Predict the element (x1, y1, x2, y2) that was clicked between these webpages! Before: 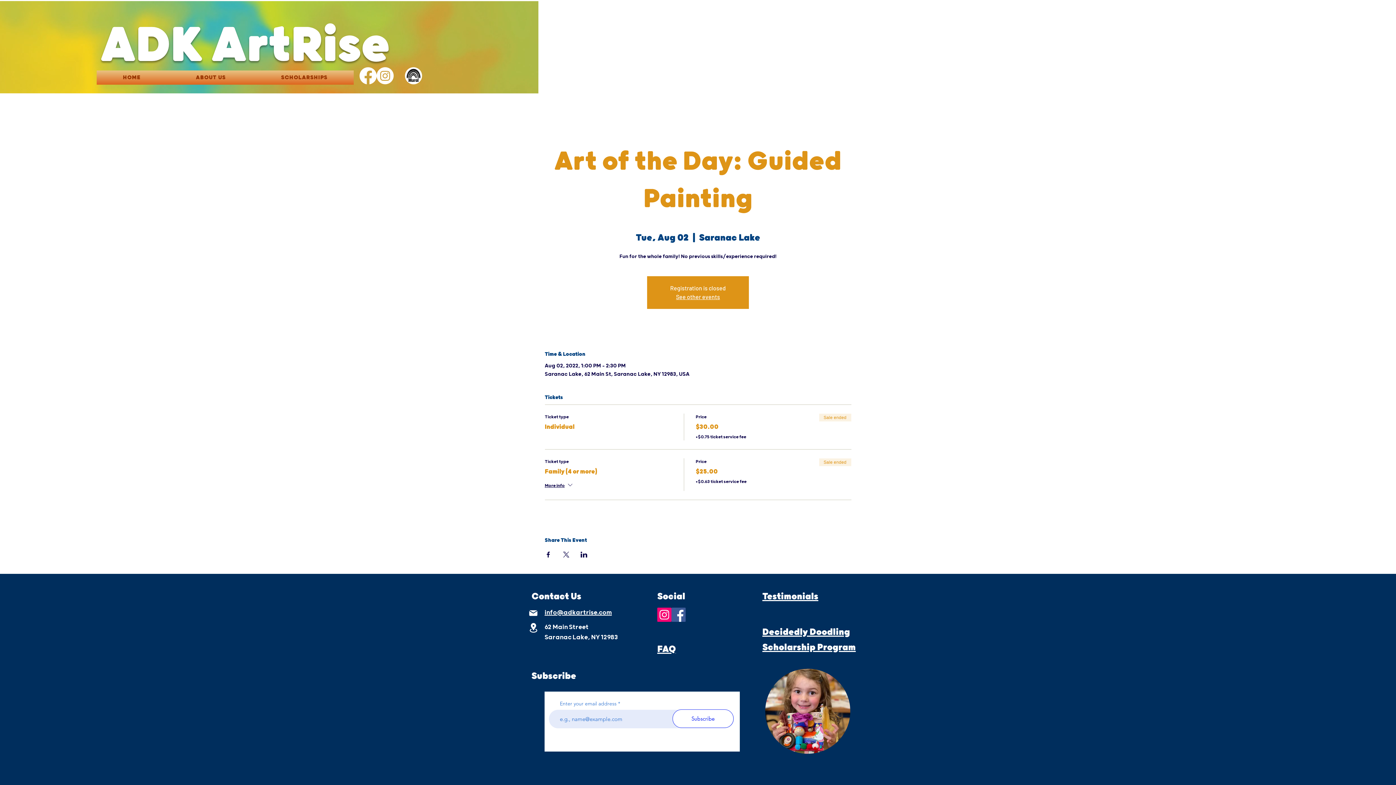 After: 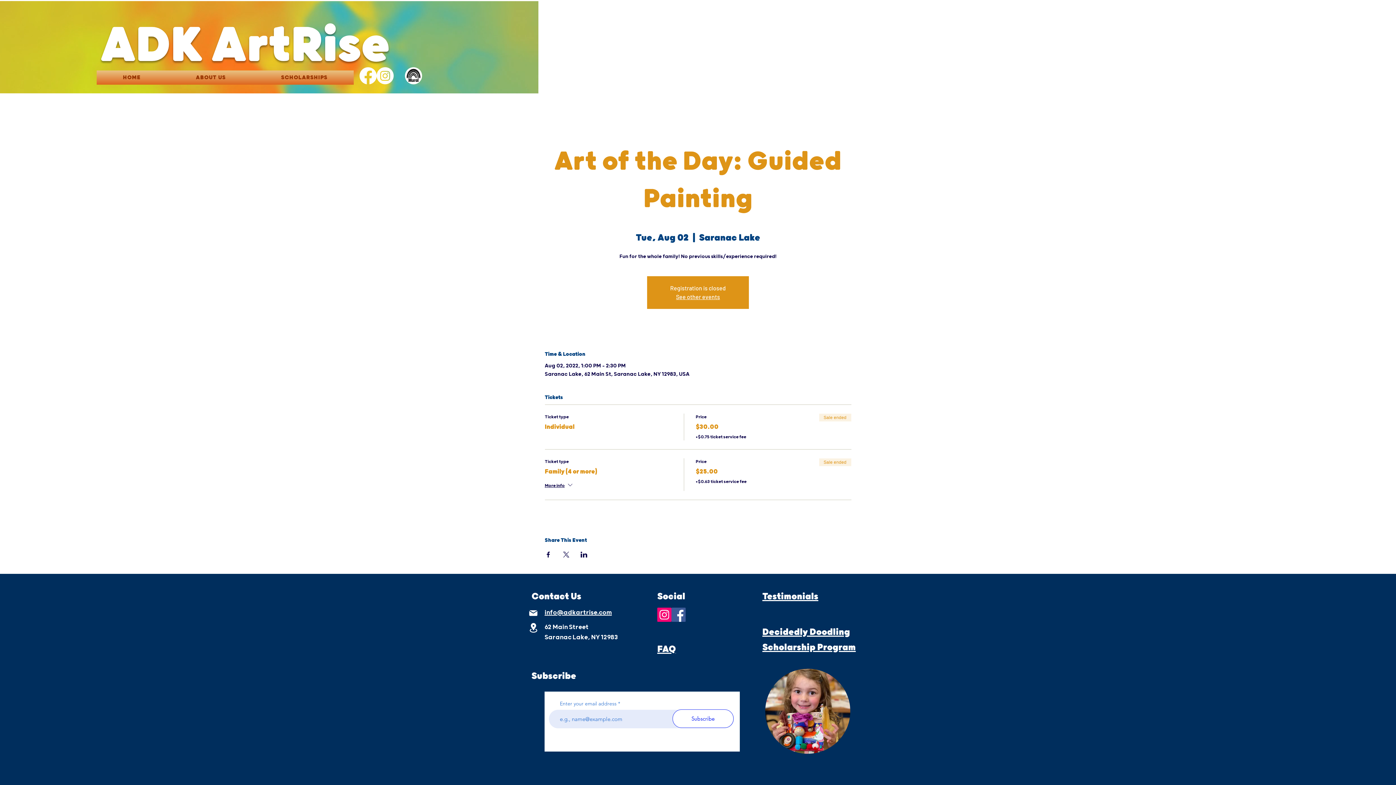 Action: label: Instagram    bbox: (376, 67, 393, 84)